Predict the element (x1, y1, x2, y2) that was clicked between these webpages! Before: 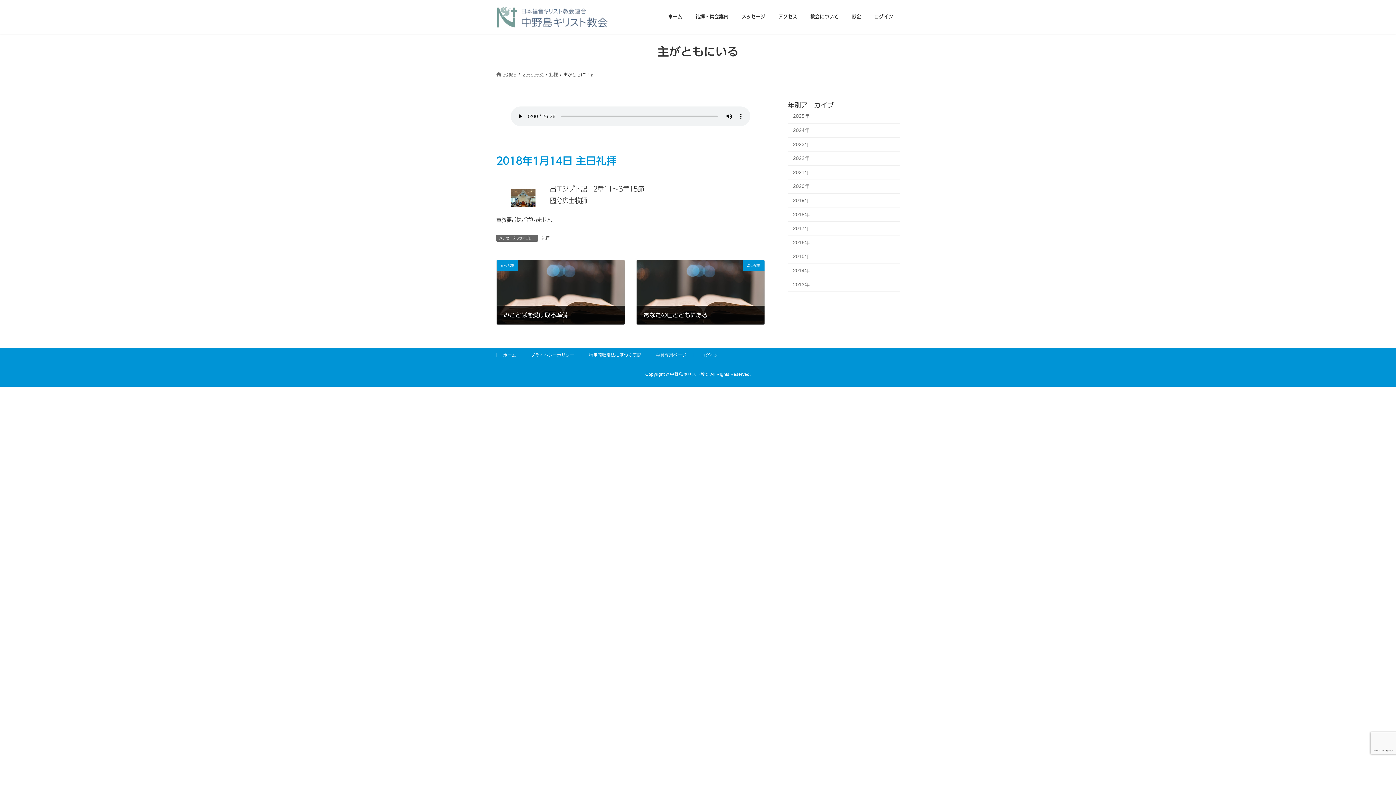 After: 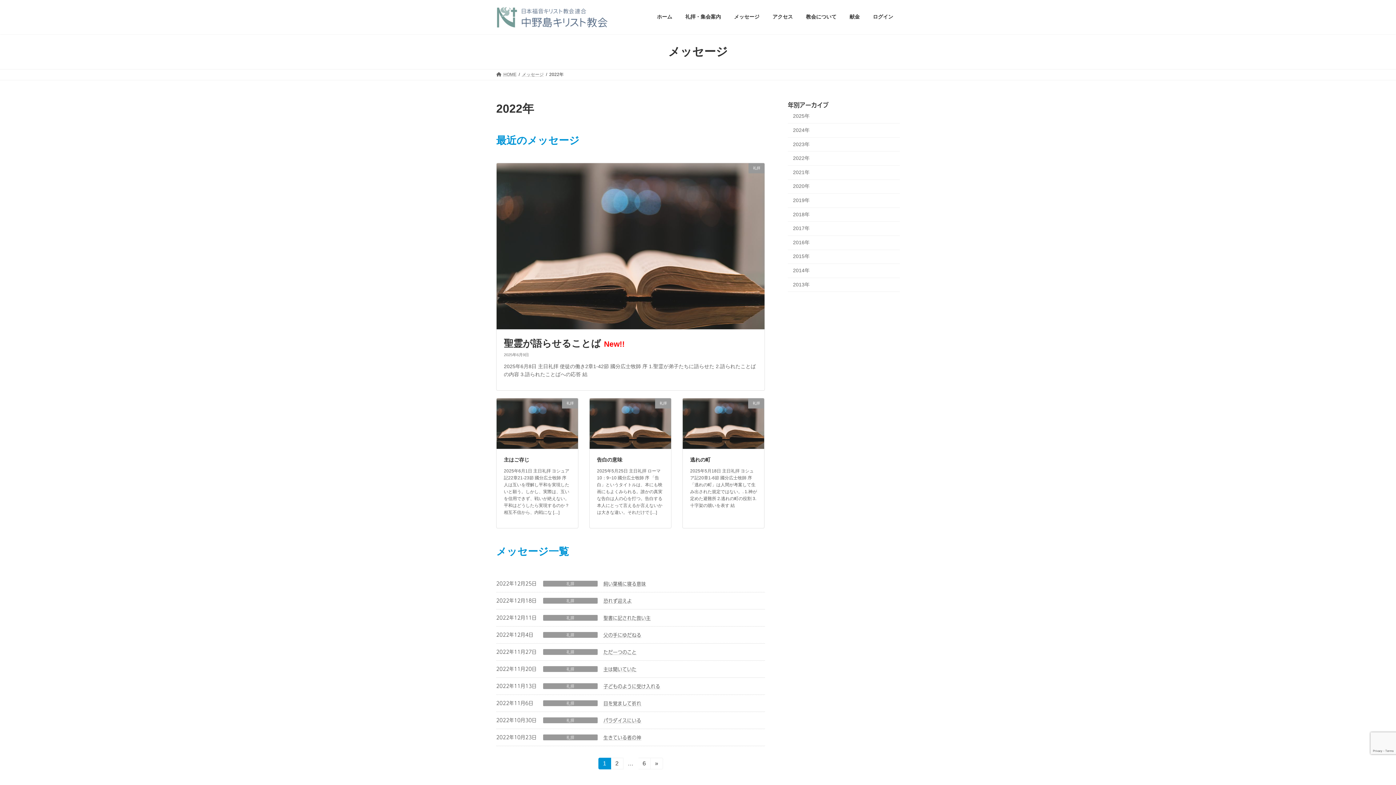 Action: bbox: (788, 151, 900, 165) label: 2022年